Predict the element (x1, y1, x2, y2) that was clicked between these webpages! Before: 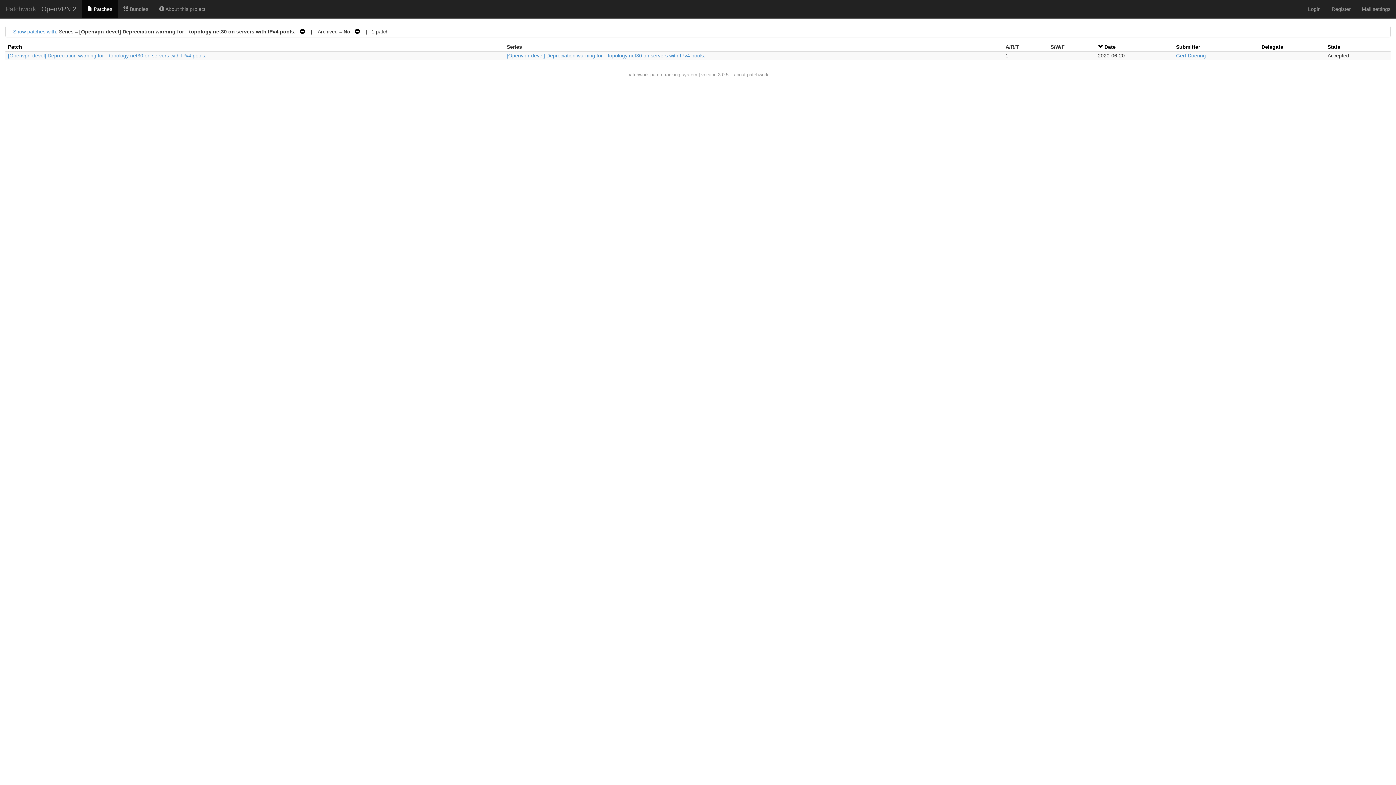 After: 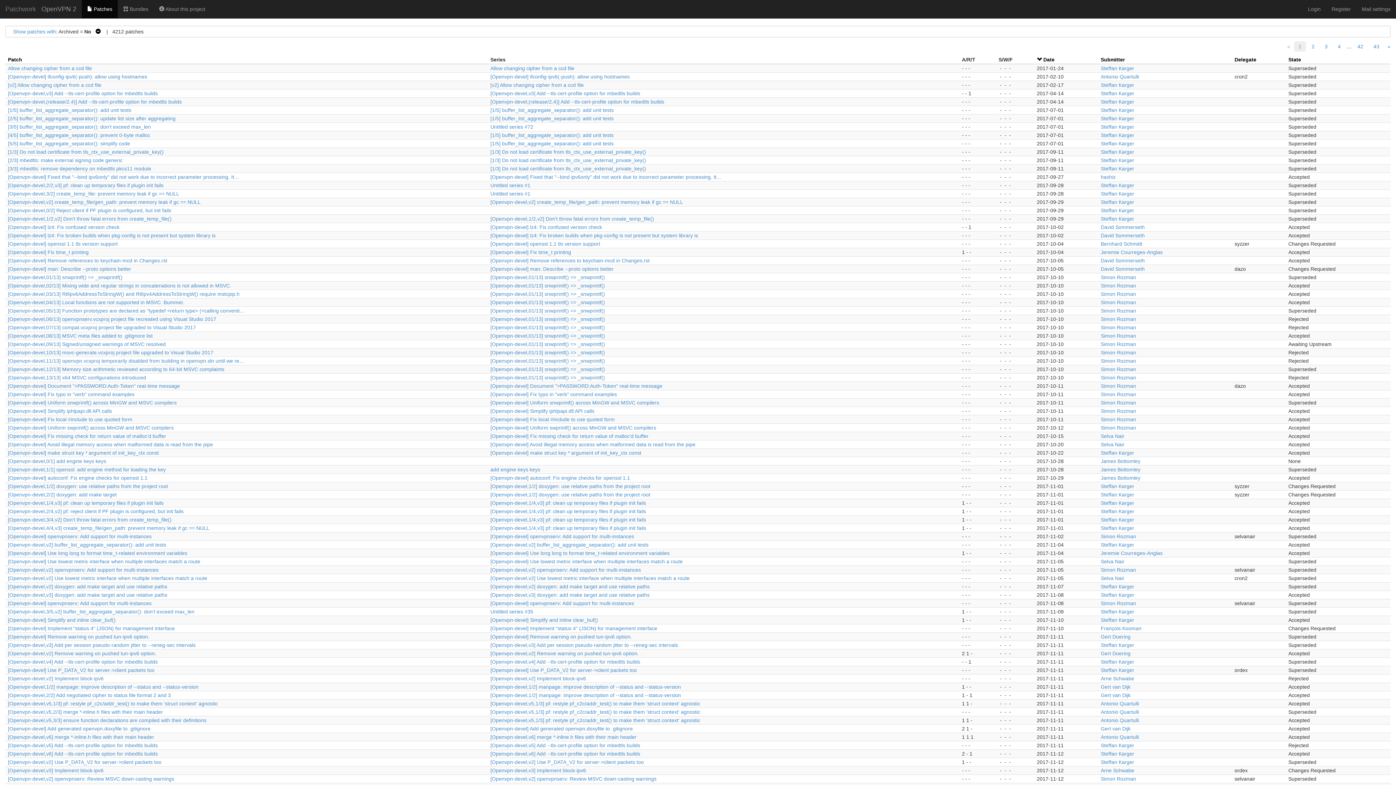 Action: label:    bbox: (297, 28, 305, 34)